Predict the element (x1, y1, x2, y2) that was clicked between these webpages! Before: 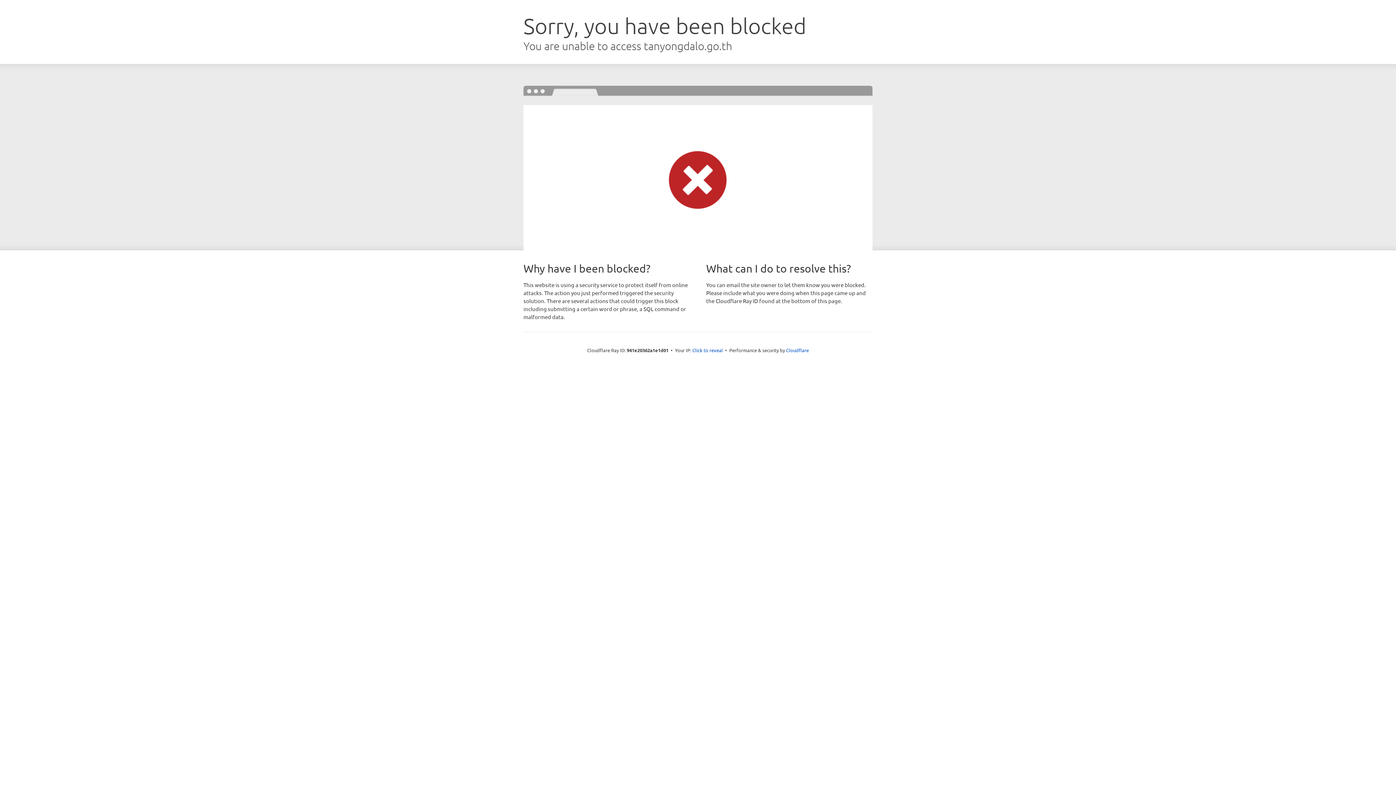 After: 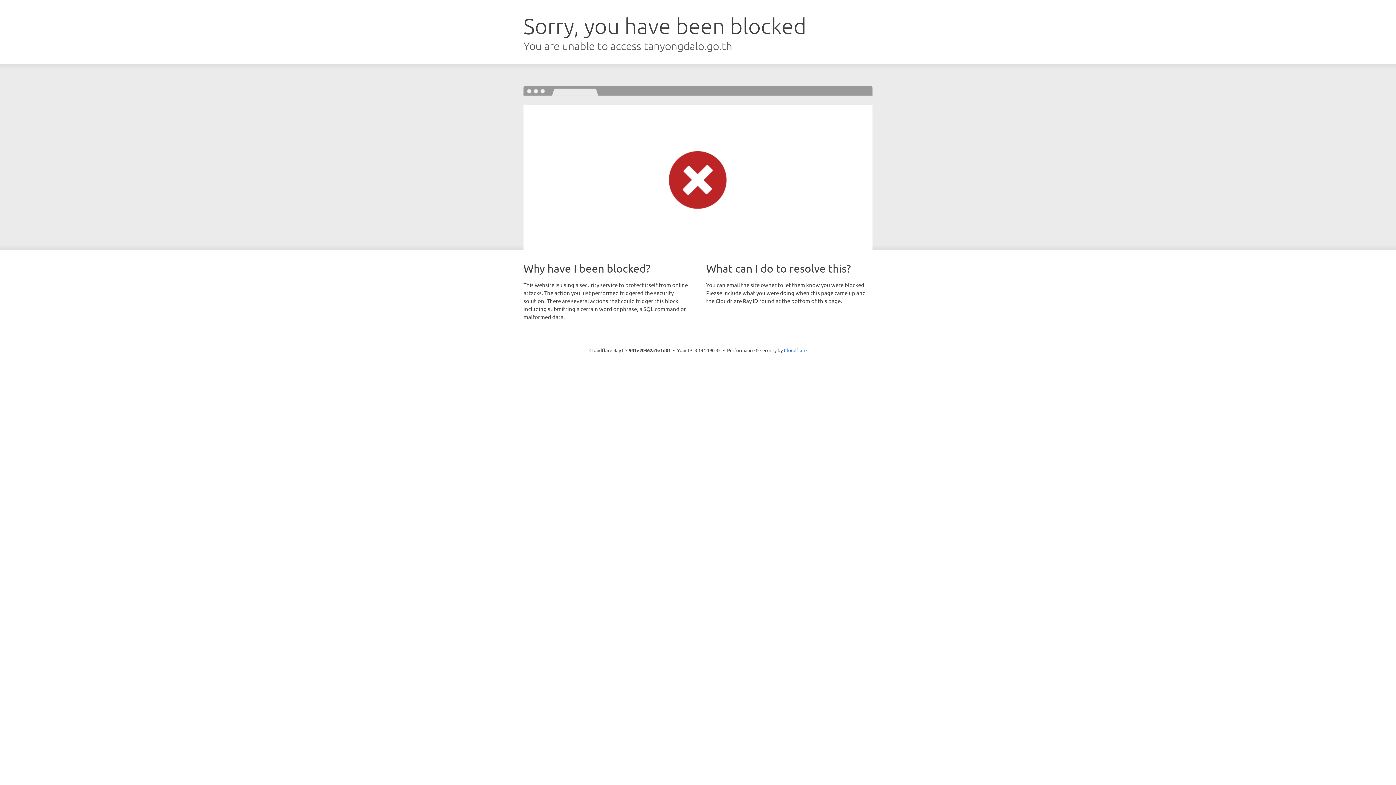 Action: label: Click to reveal bbox: (692, 346, 723, 353)